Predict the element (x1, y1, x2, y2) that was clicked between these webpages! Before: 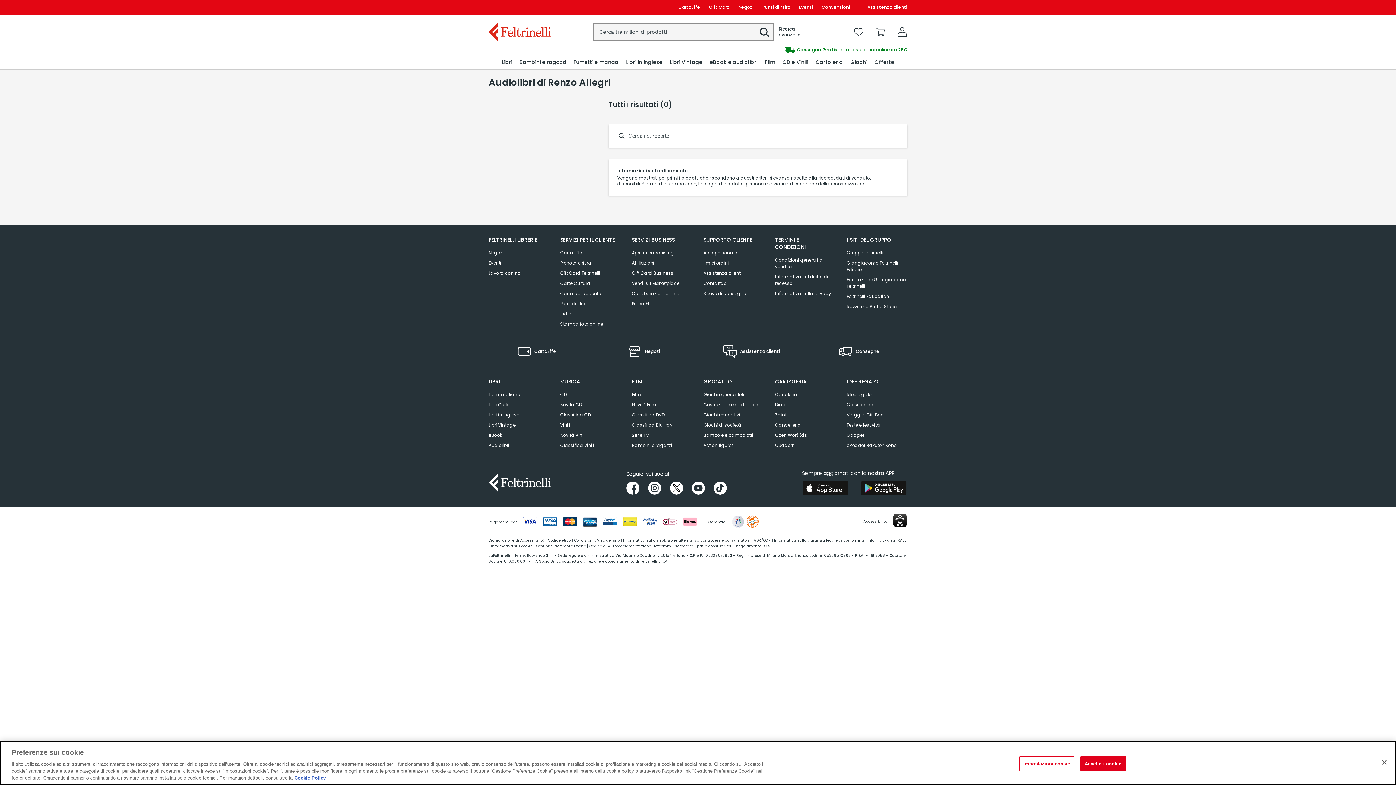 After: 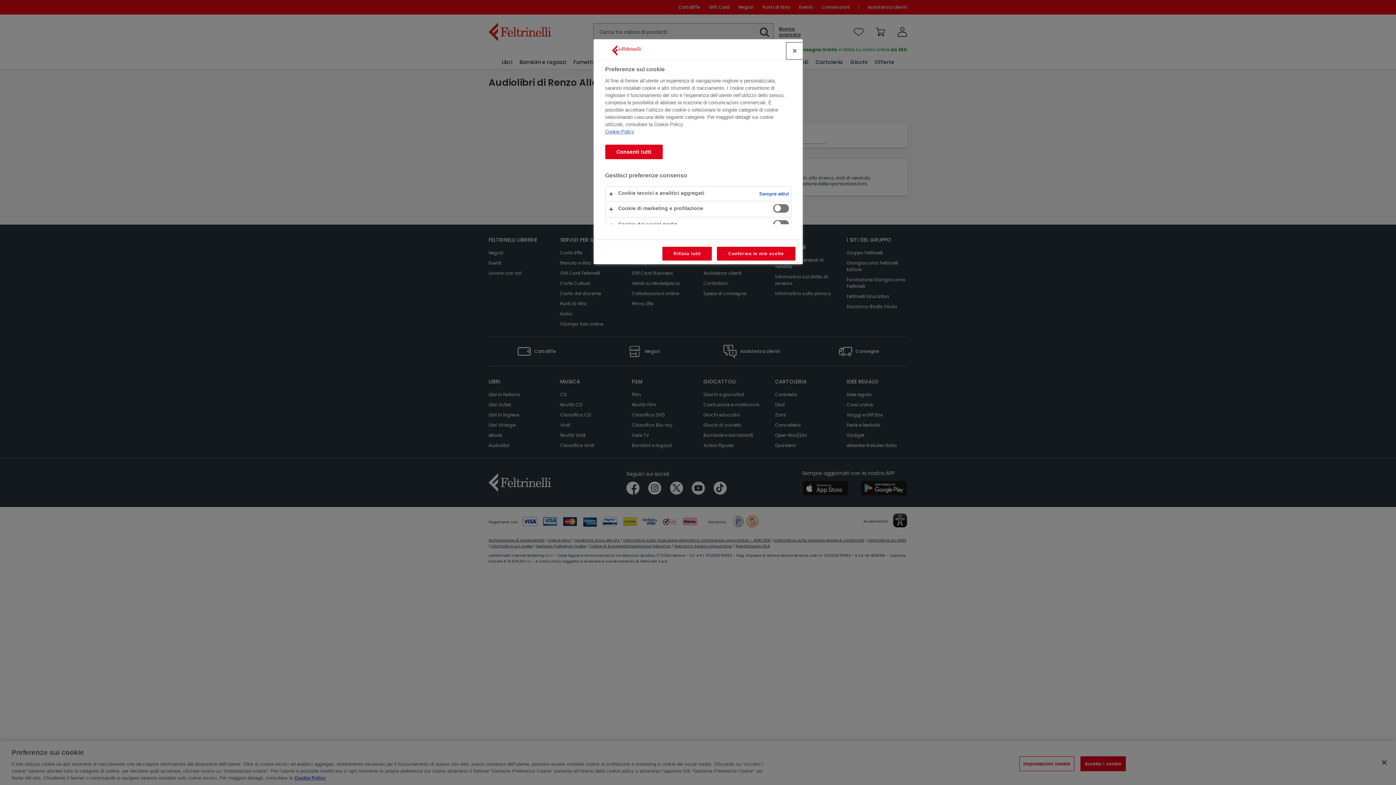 Action: label: Gestione Preferenze Cookie bbox: (536, 543, 586, 549)